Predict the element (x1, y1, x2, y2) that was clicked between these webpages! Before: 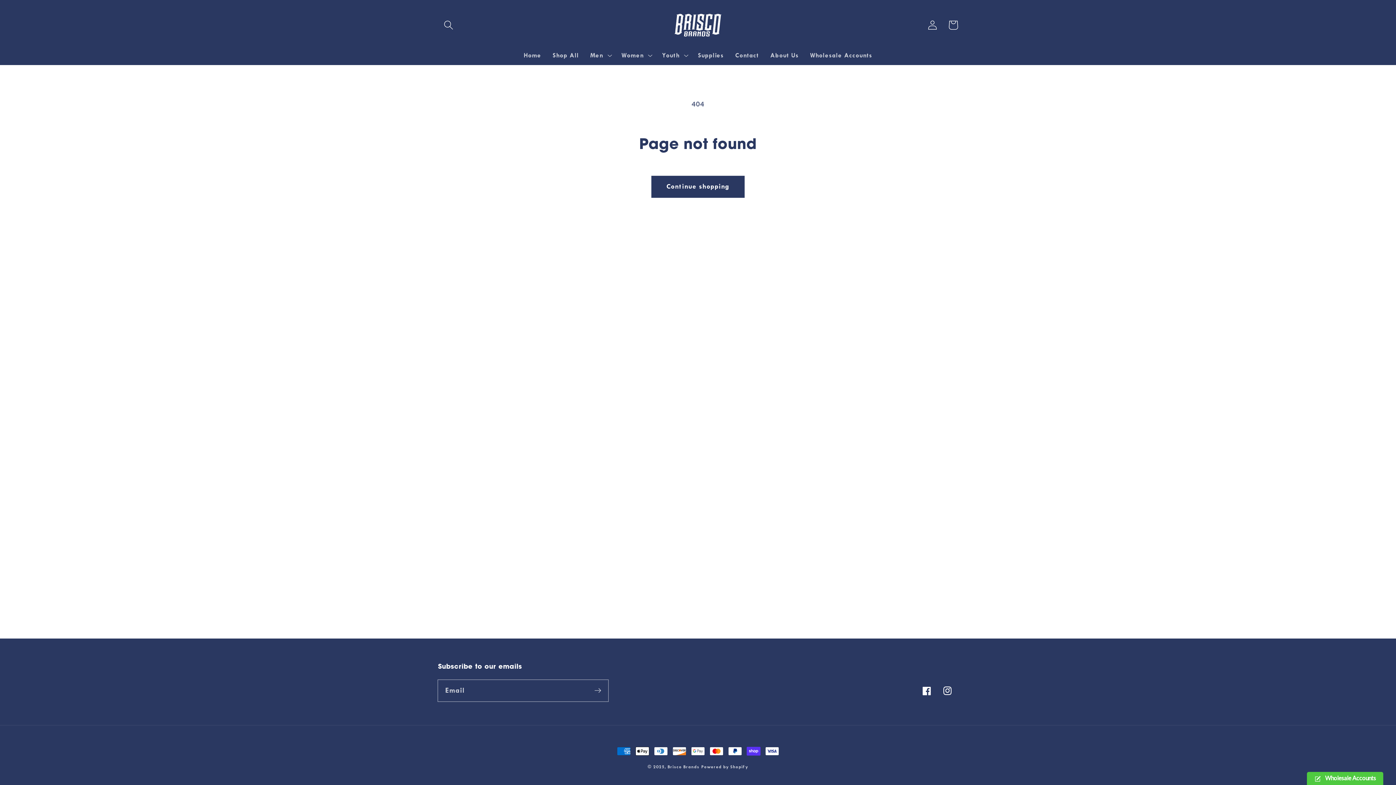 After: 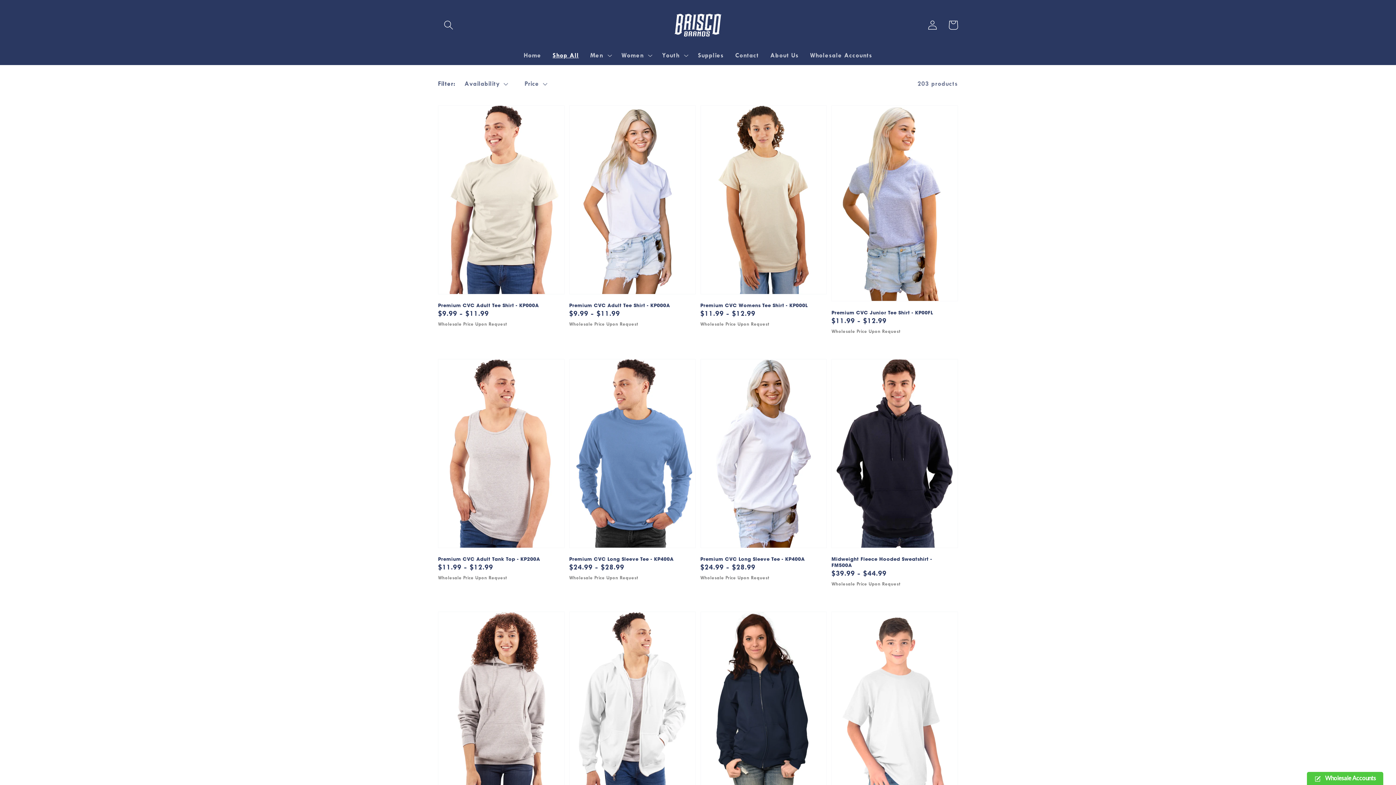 Action: label: Shop All bbox: (547, 45, 584, 65)